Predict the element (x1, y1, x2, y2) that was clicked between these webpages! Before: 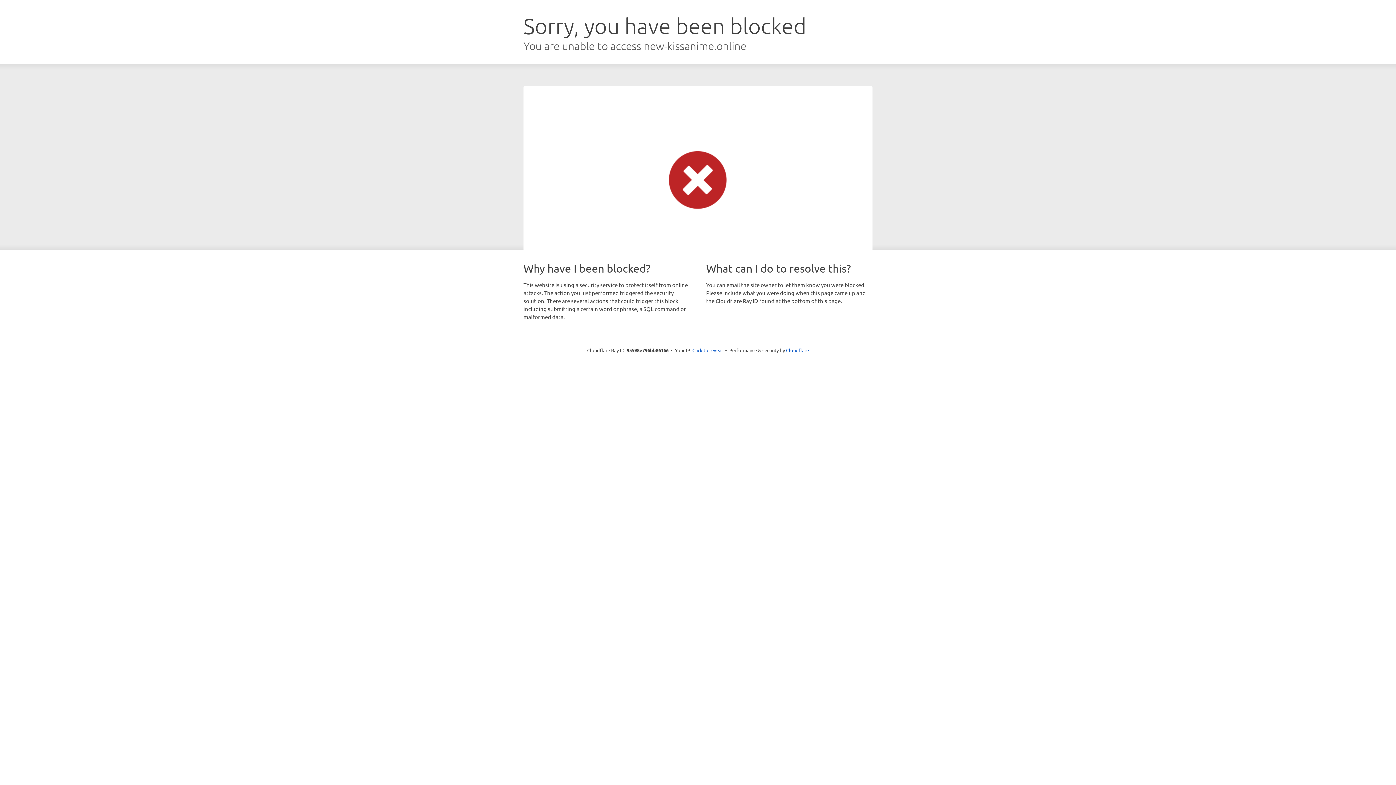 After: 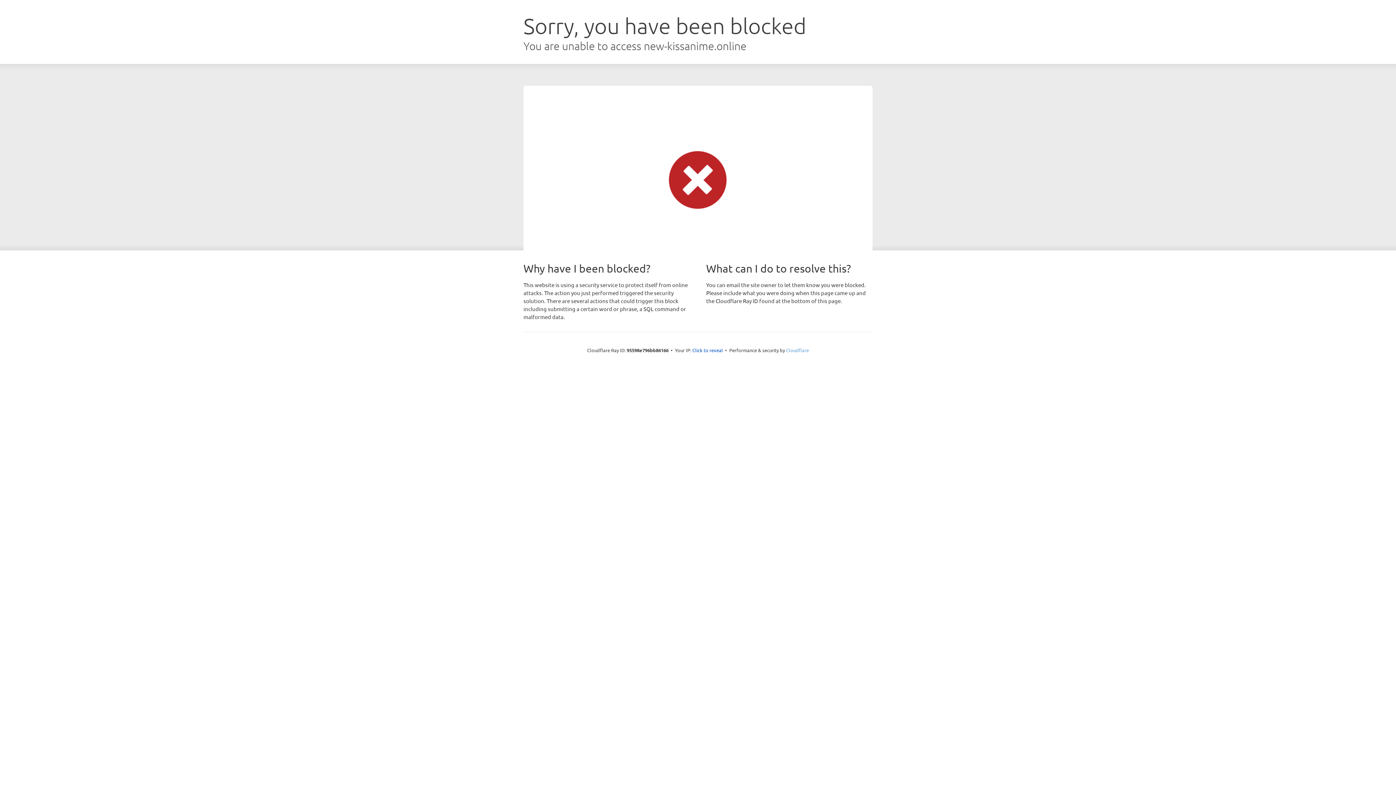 Action: bbox: (786, 347, 809, 353) label: Cloudflare